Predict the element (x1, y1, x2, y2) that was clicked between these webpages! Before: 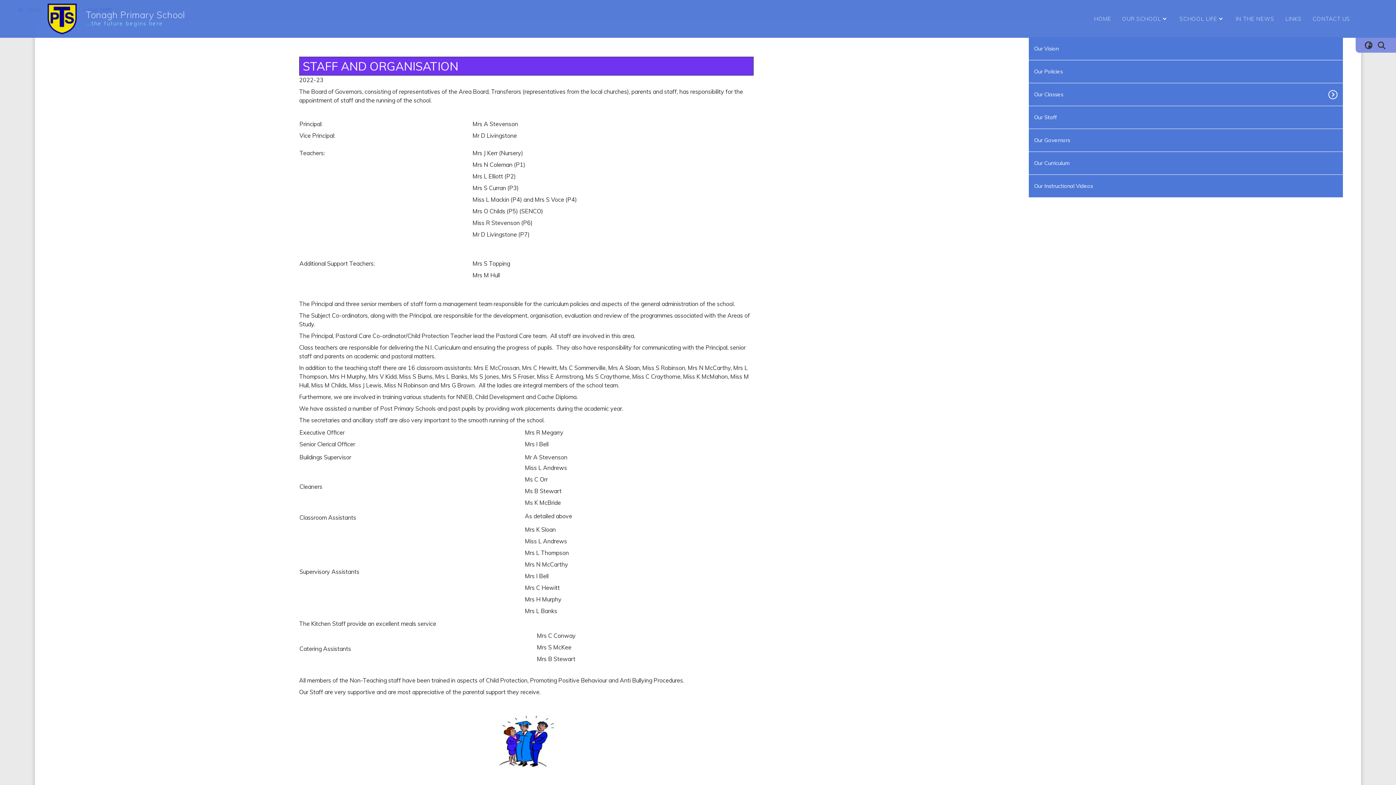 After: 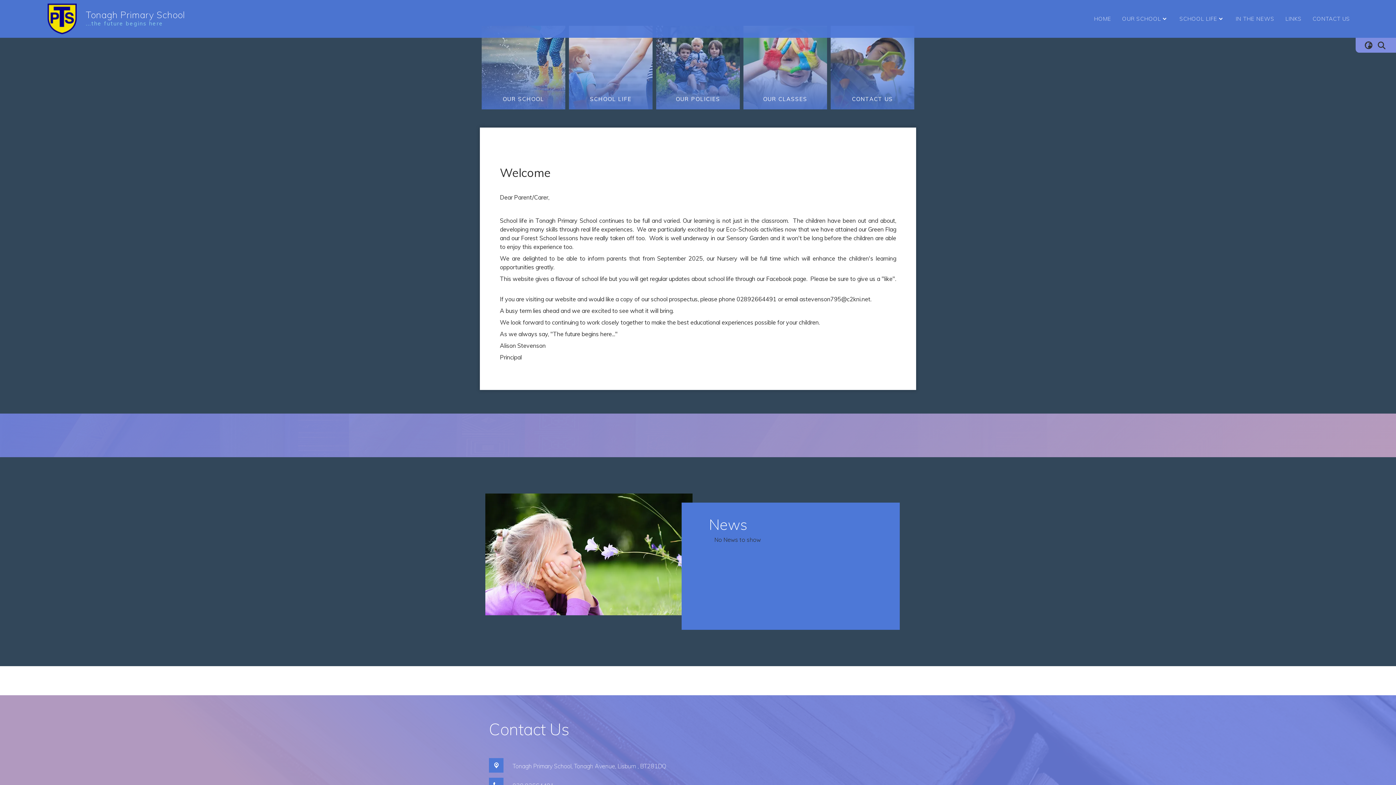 Action: bbox: (47, 3, 76, 34)